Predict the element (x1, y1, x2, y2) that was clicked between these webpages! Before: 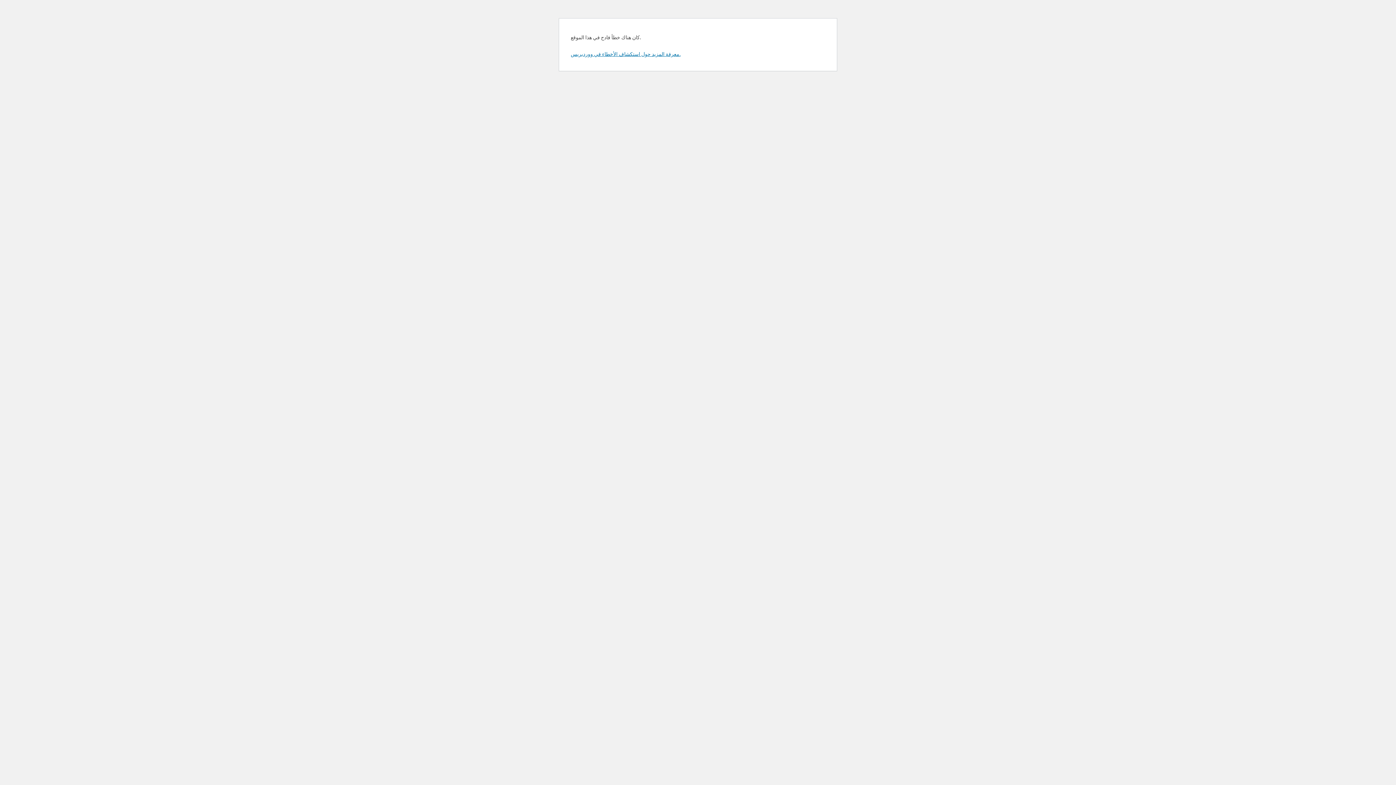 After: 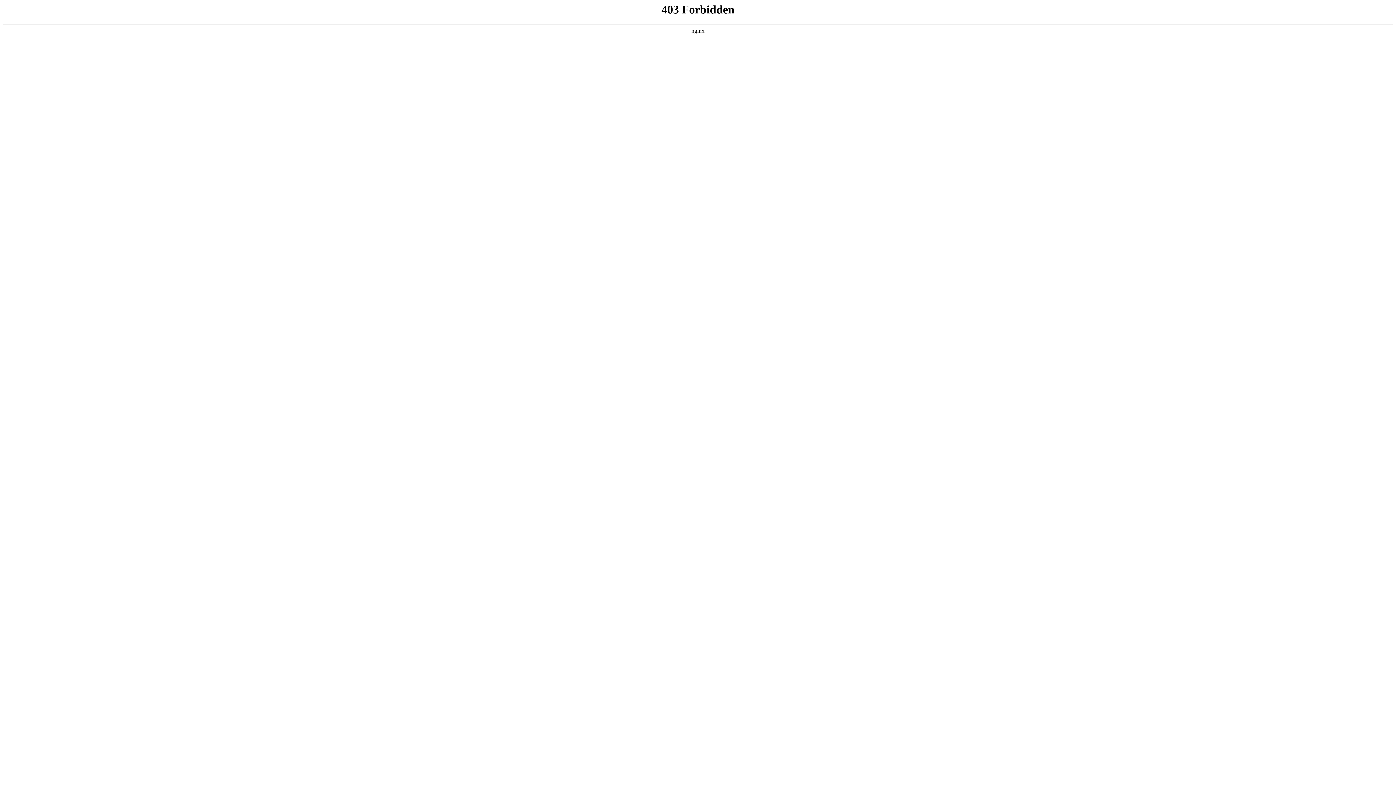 Action: bbox: (570, 50, 680, 57) label: معرفة المزيد حول استكشاف الأخطاء في ووردبريس.